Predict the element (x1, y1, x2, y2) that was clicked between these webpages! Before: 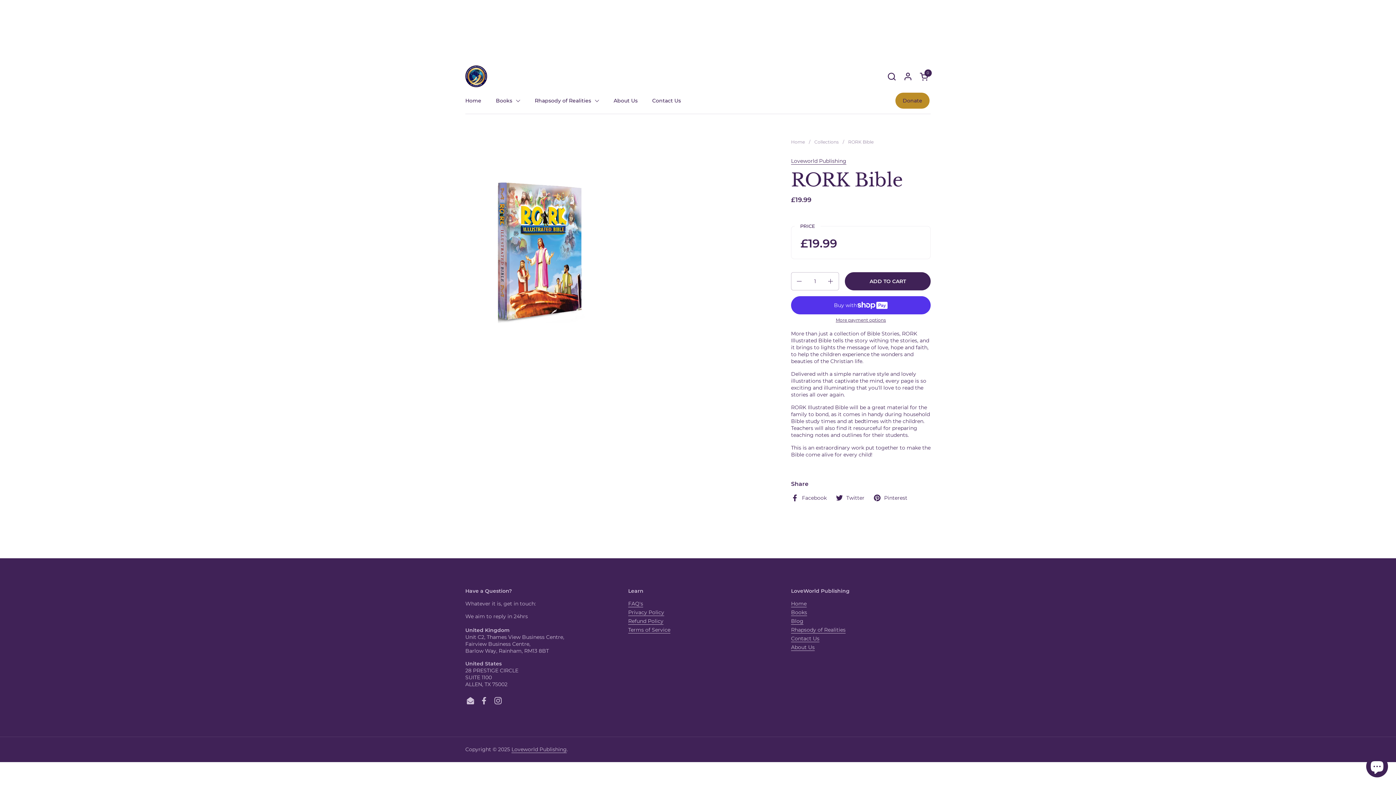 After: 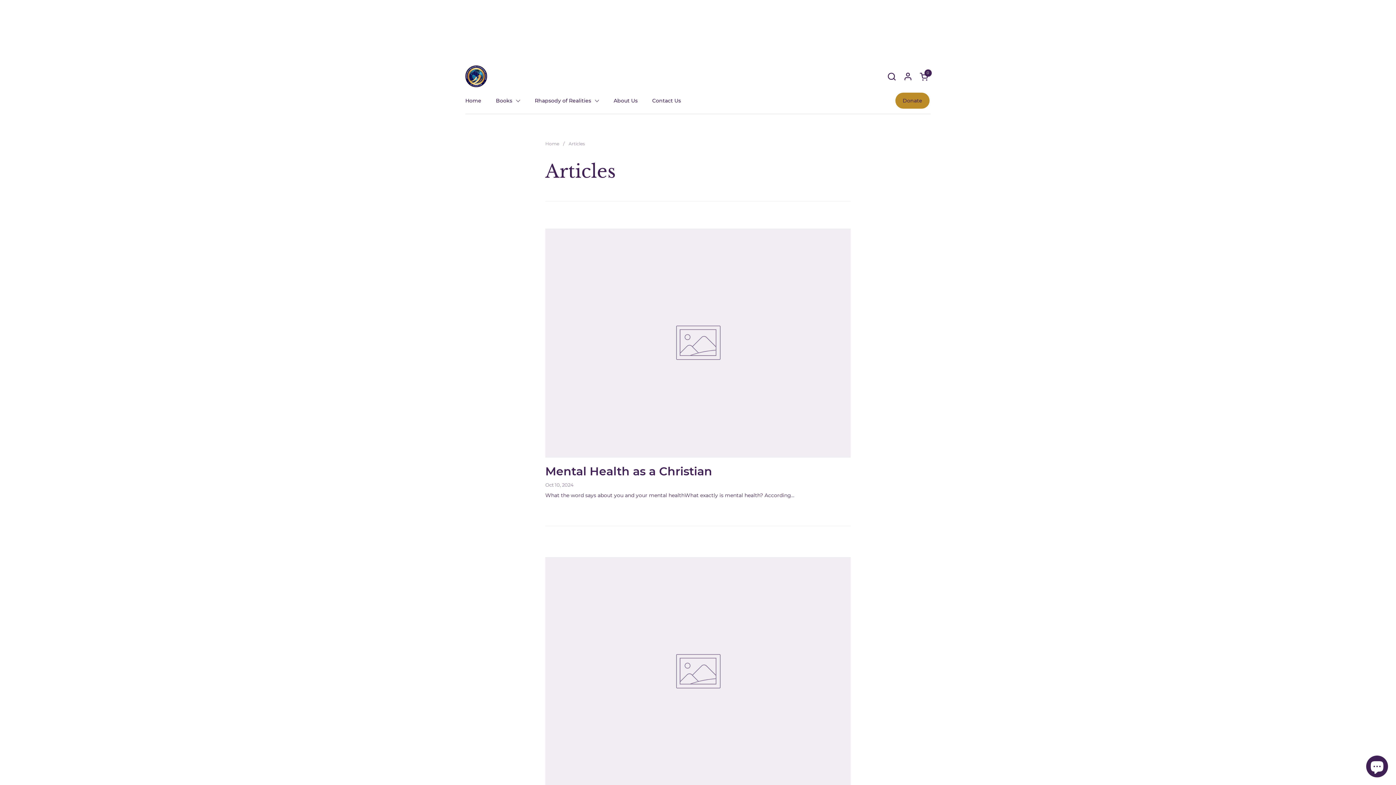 Action: bbox: (791, 618, 803, 625) label: Blog